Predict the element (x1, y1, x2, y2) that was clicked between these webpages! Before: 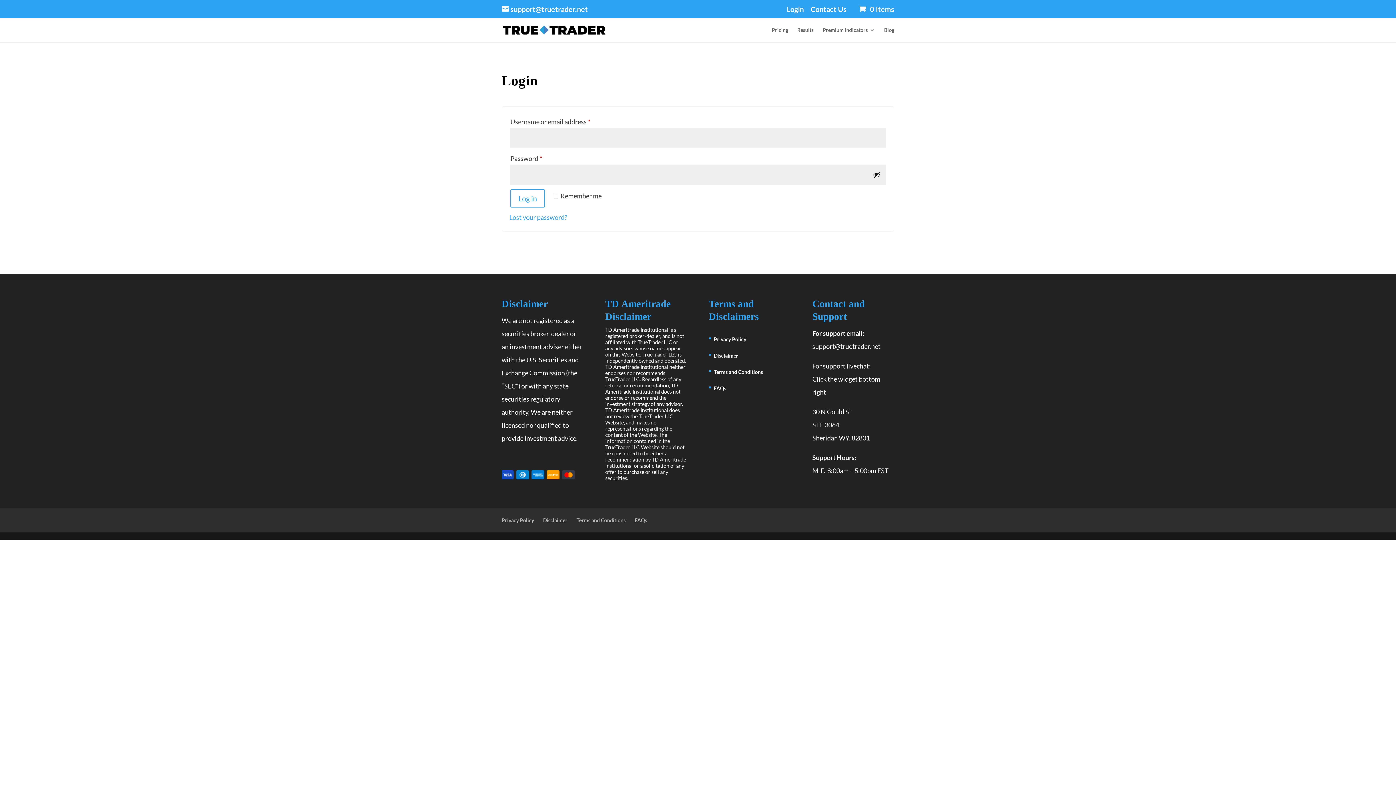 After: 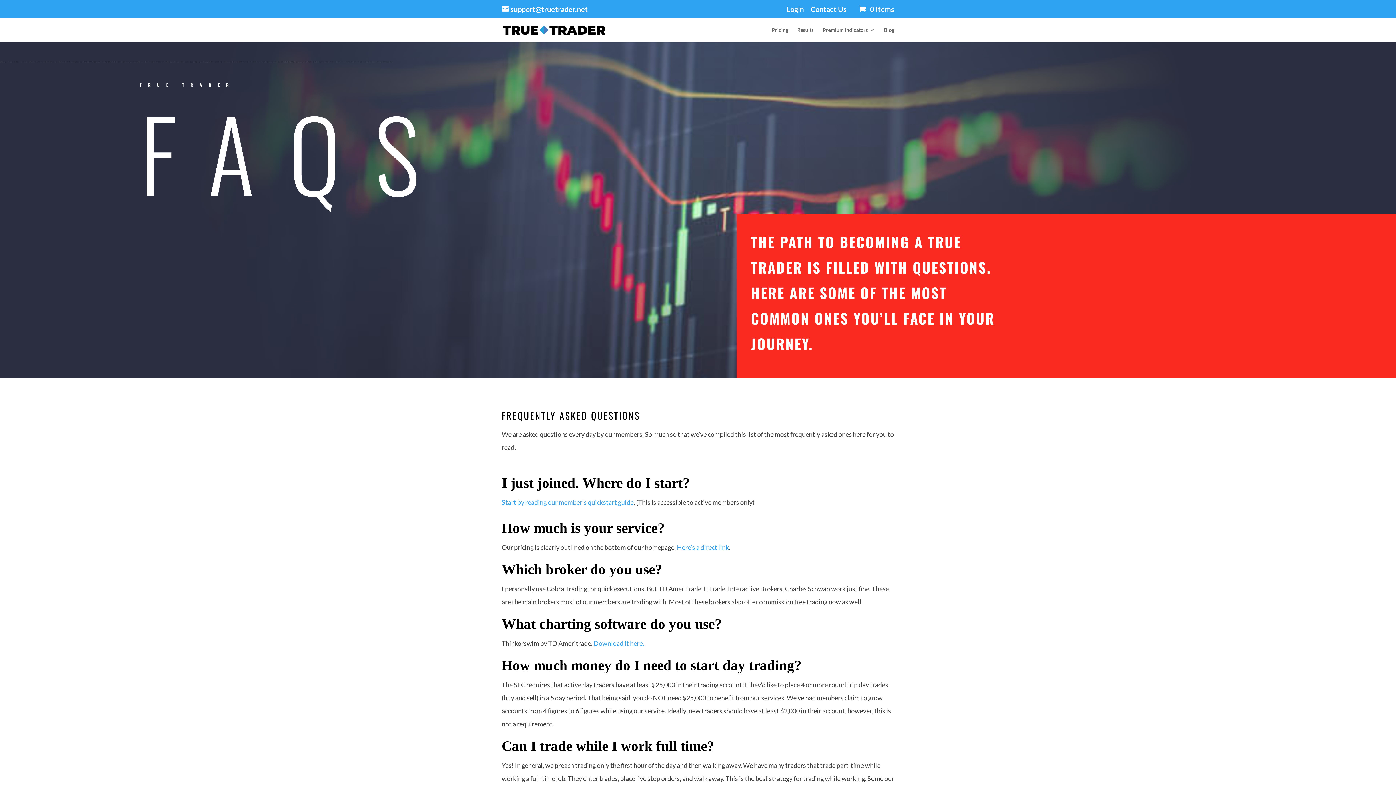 Action: bbox: (634, 517, 647, 523) label: FAQs